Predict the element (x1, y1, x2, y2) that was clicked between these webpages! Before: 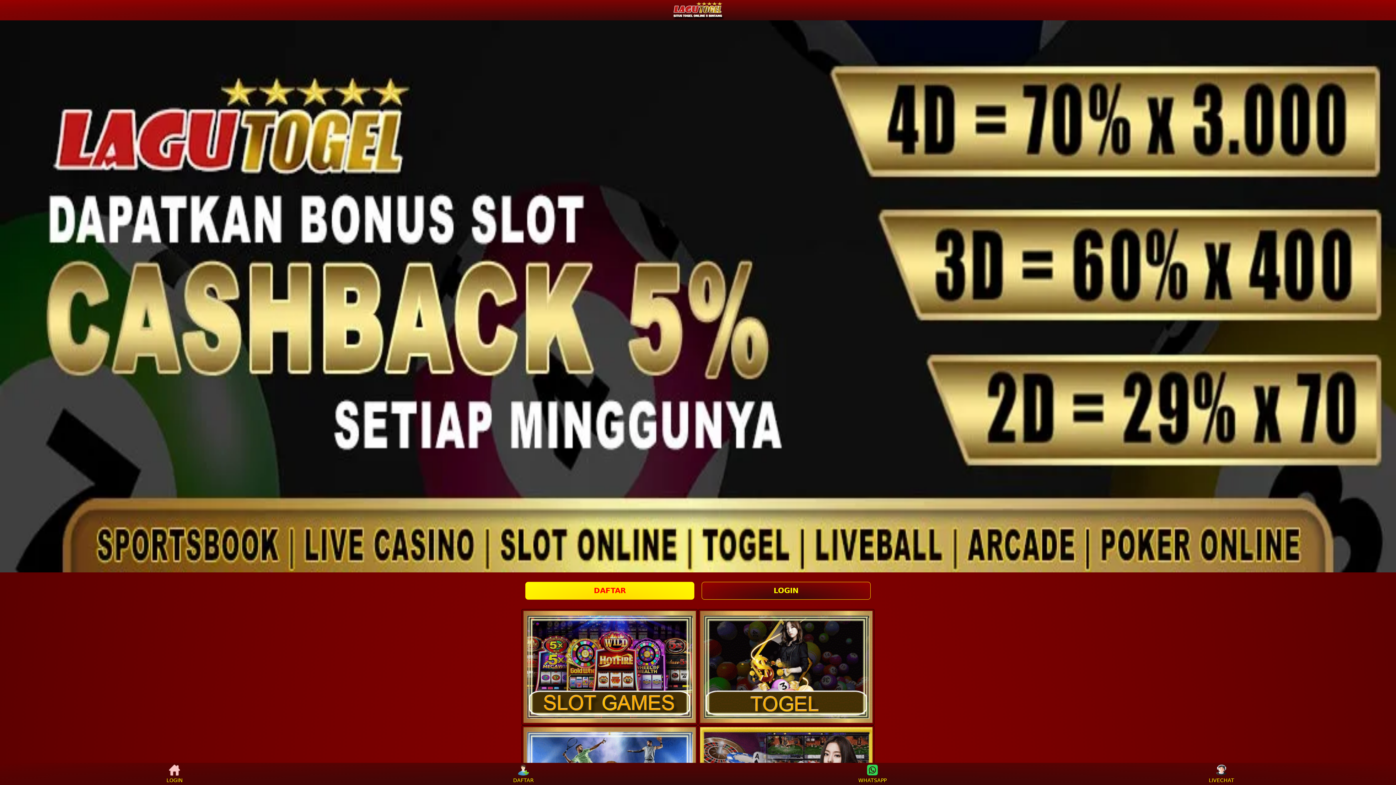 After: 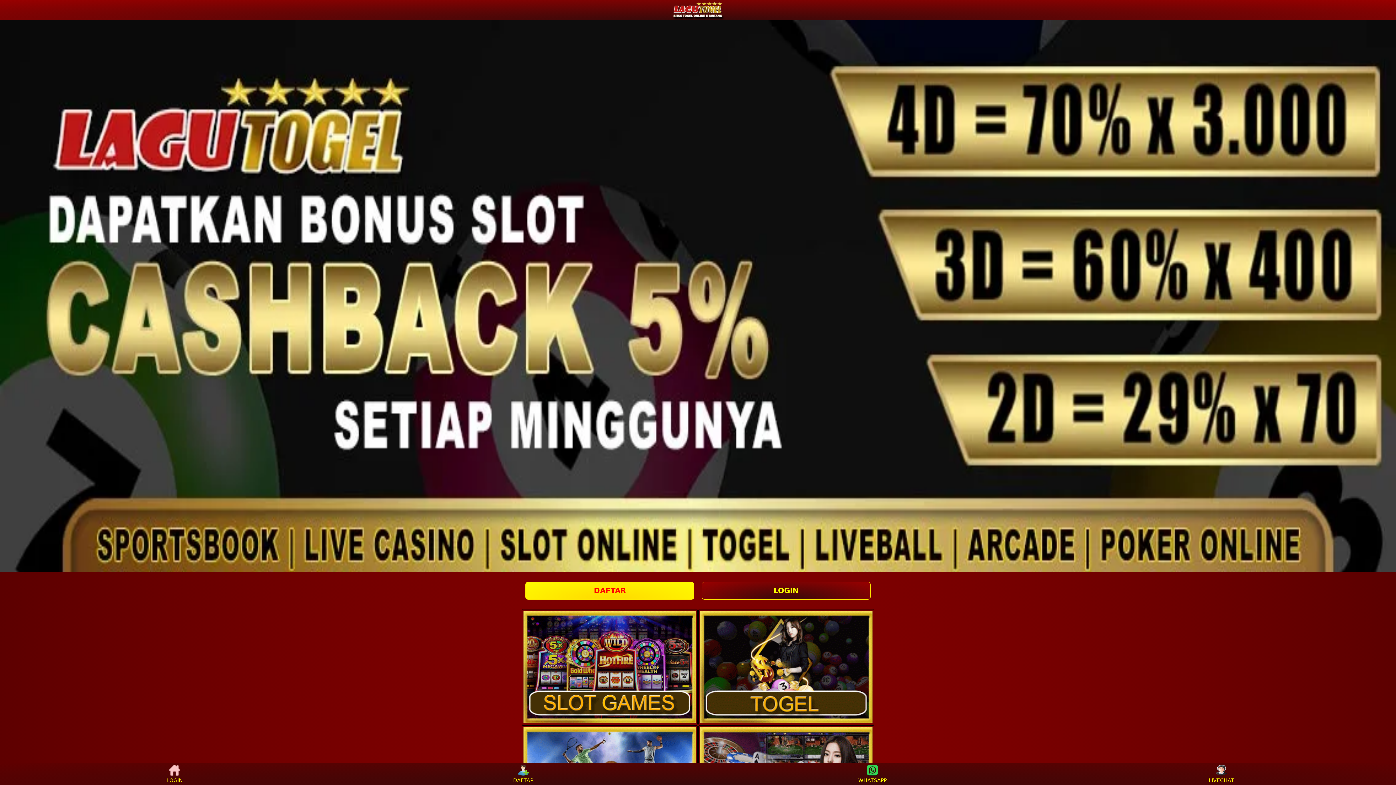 Action: bbox: (668, 0, 727, 19)